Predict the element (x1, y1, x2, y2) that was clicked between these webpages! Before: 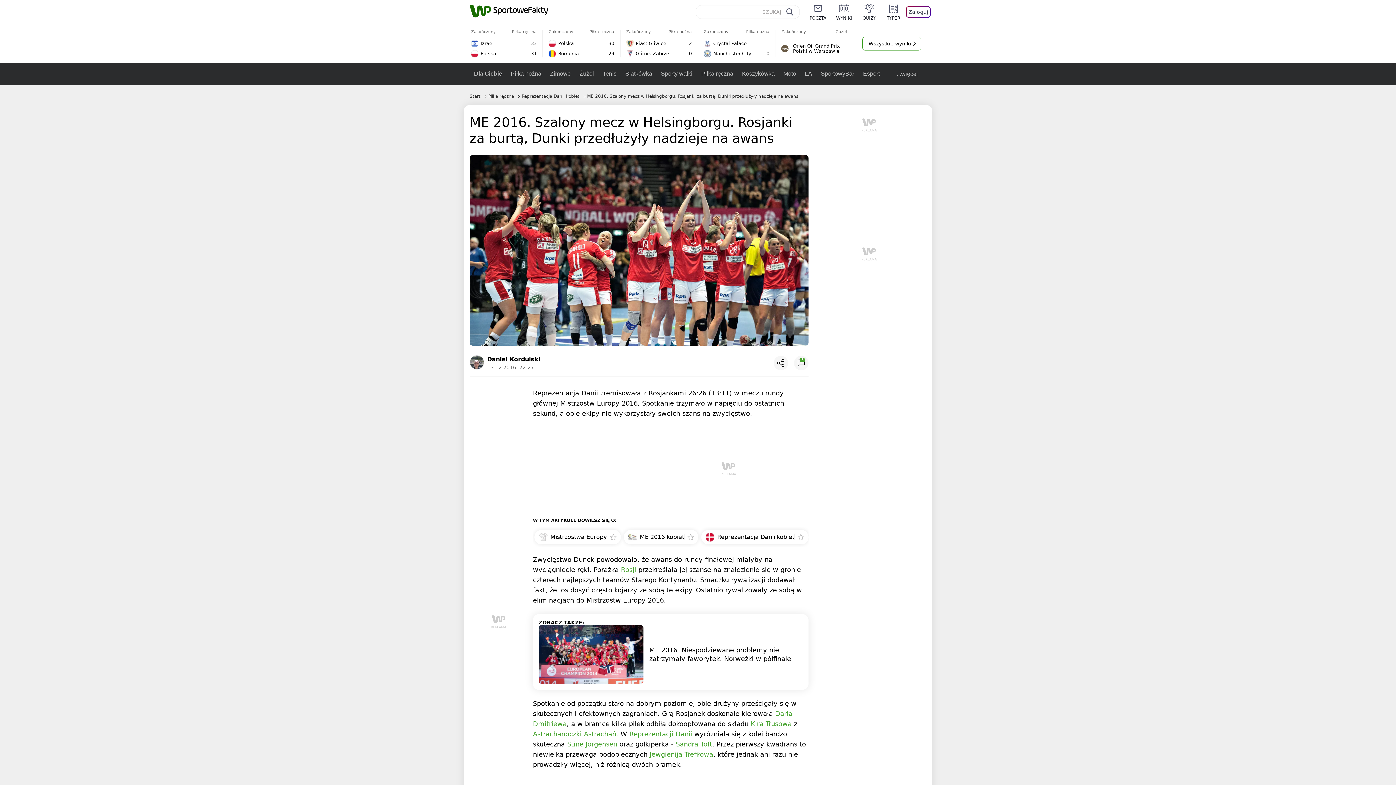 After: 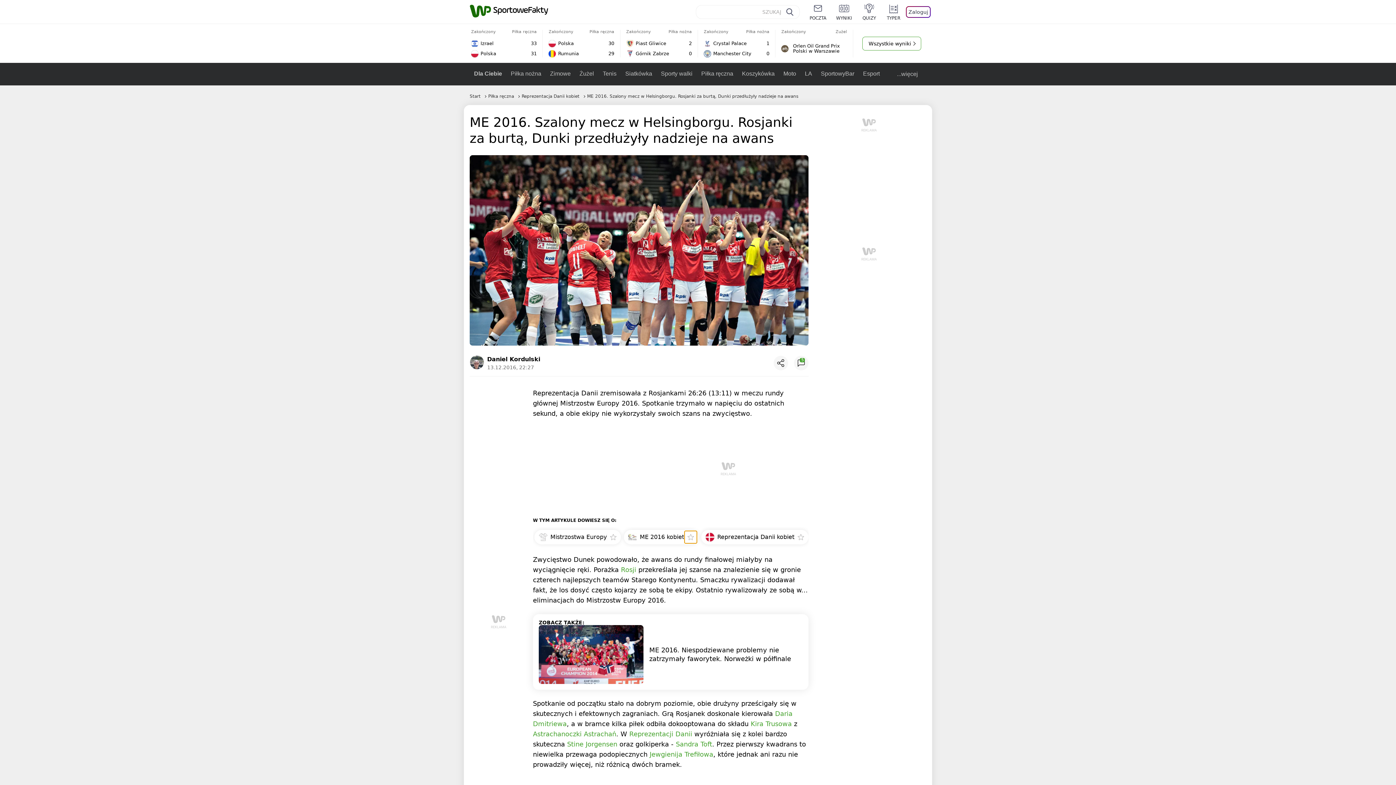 Action: bbox: (684, 531, 697, 543)